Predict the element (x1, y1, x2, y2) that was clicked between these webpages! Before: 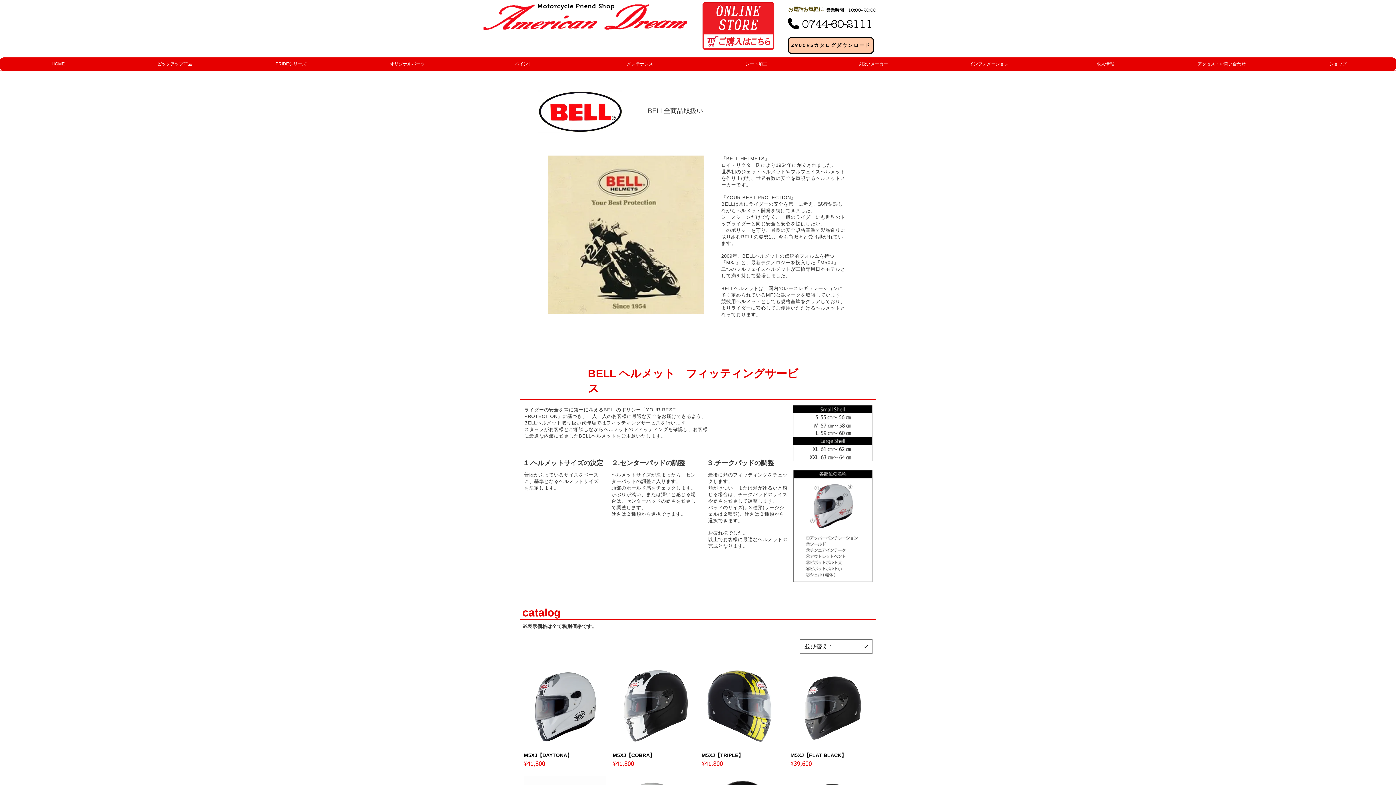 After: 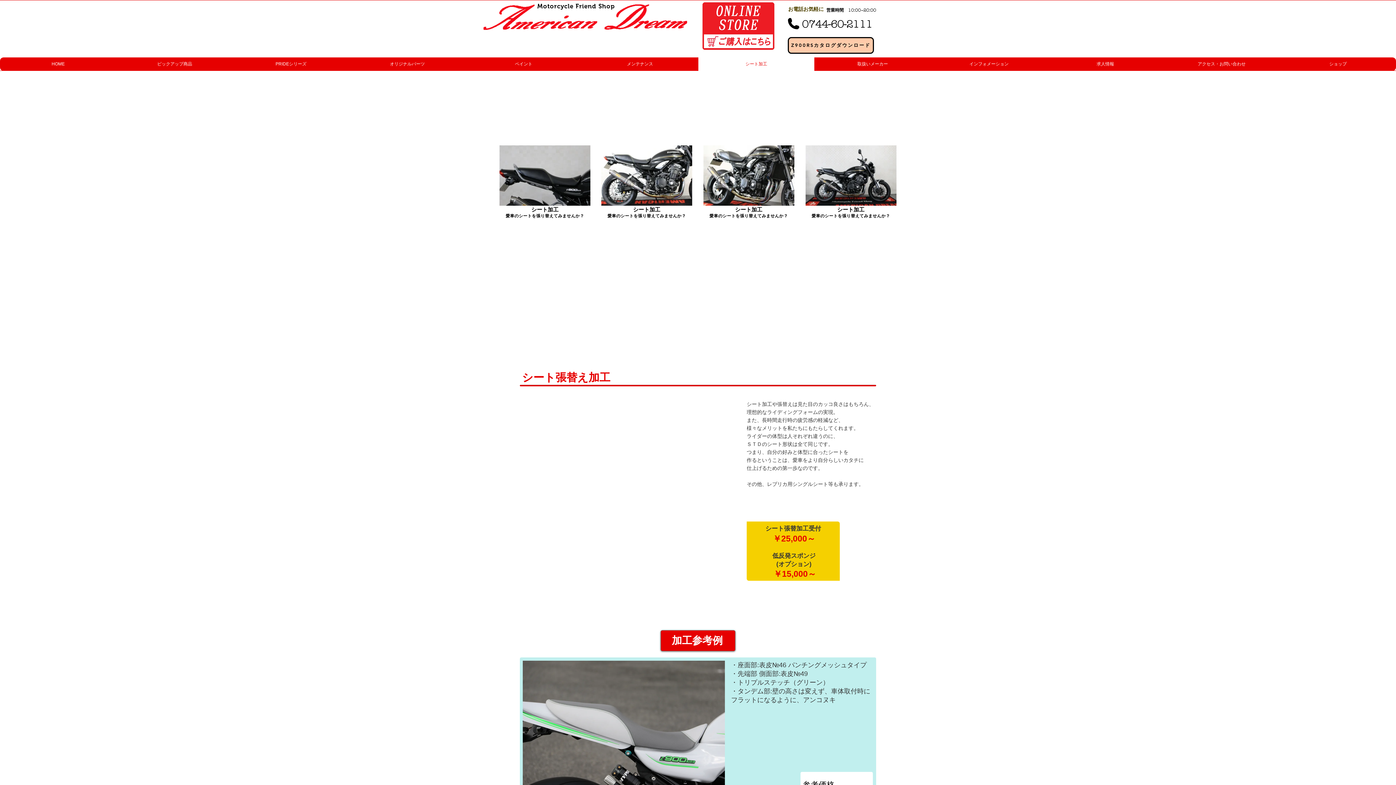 Action: label: シート加工 bbox: (698, 57, 814, 70)